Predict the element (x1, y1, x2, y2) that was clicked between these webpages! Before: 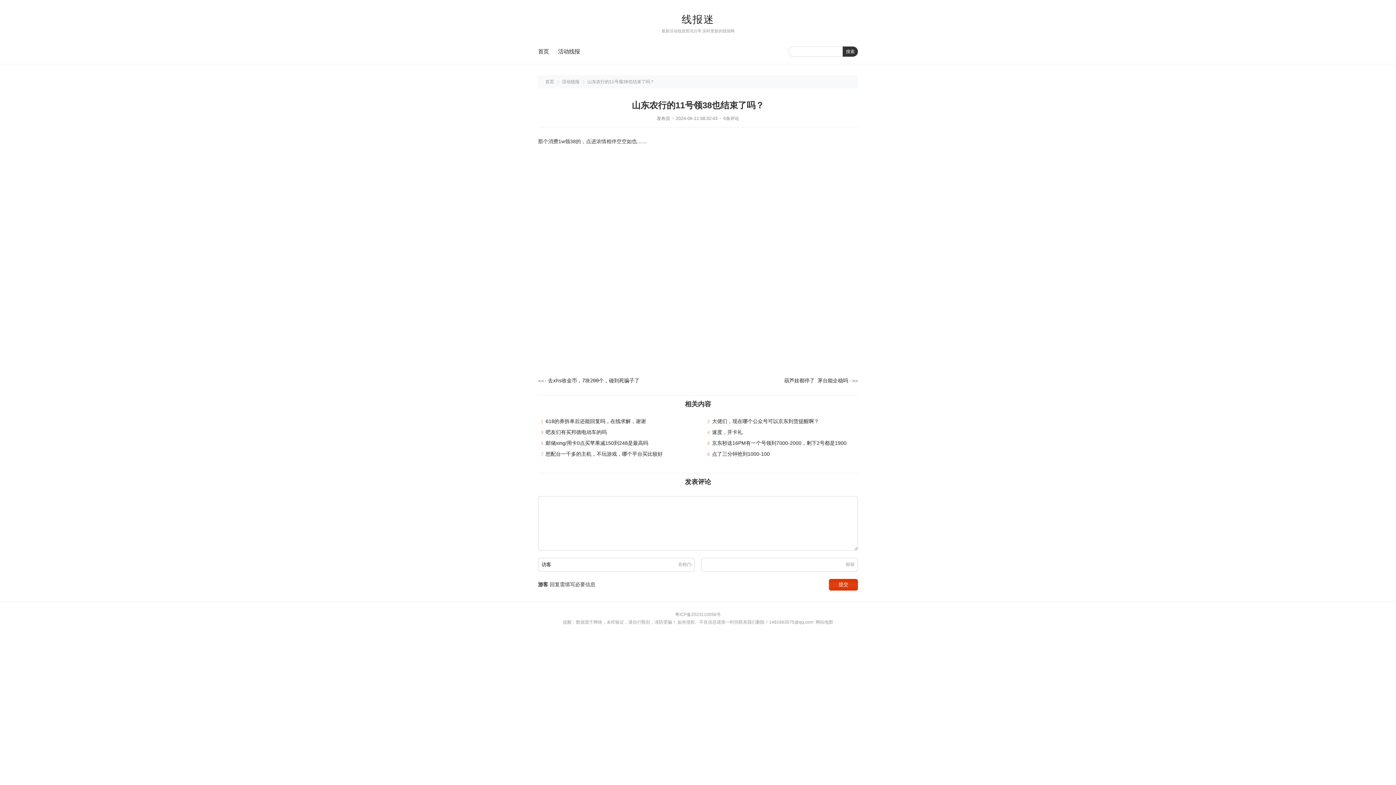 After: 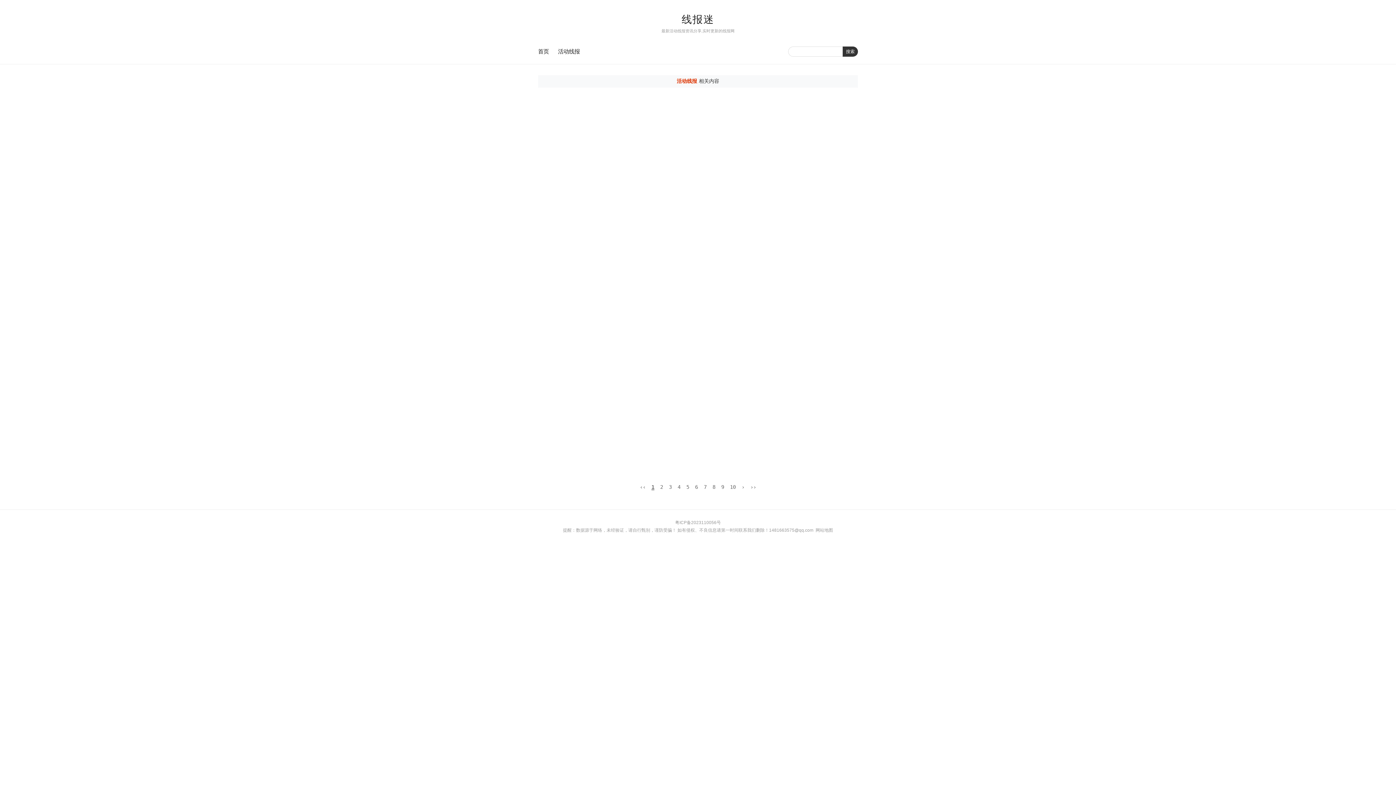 Action: bbox: (558, 47, 580, 55) label: 活动线报